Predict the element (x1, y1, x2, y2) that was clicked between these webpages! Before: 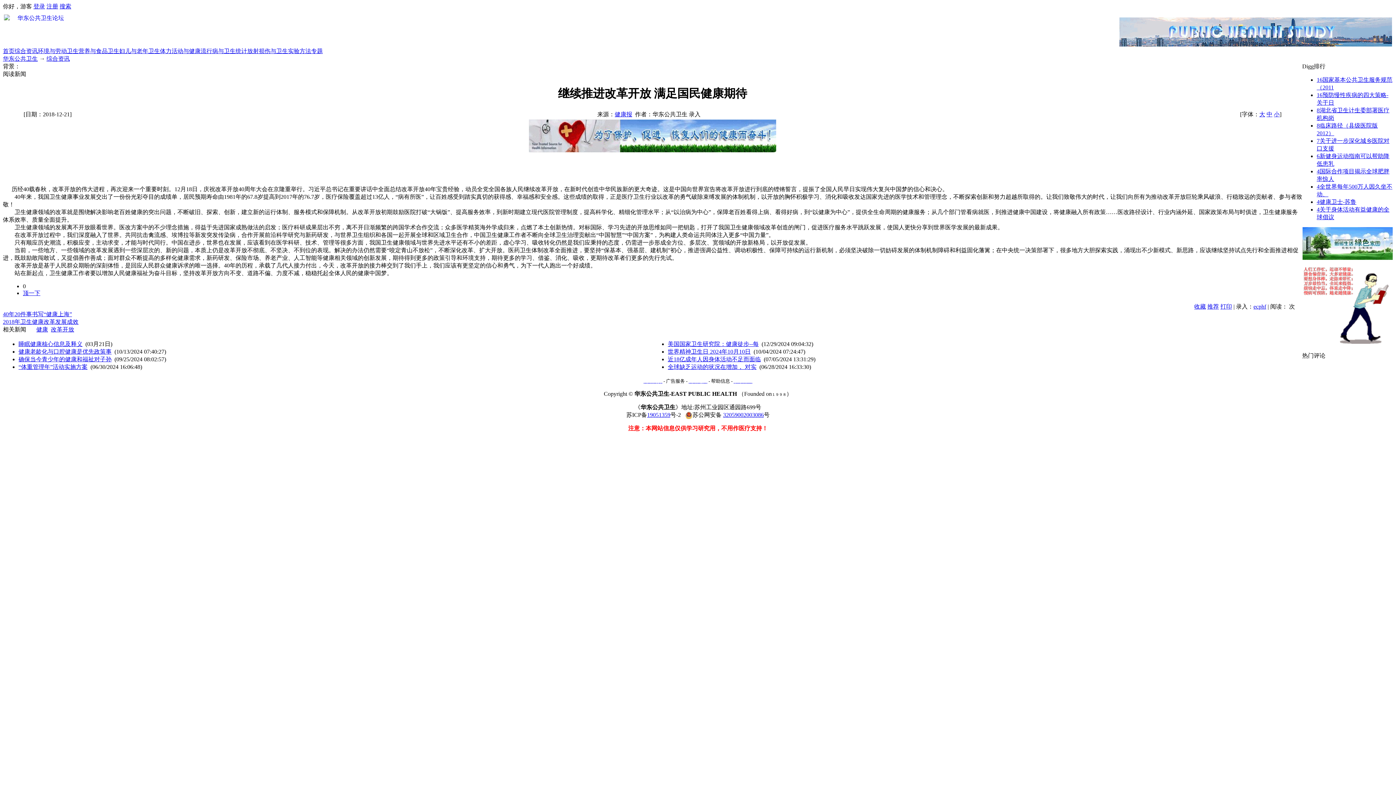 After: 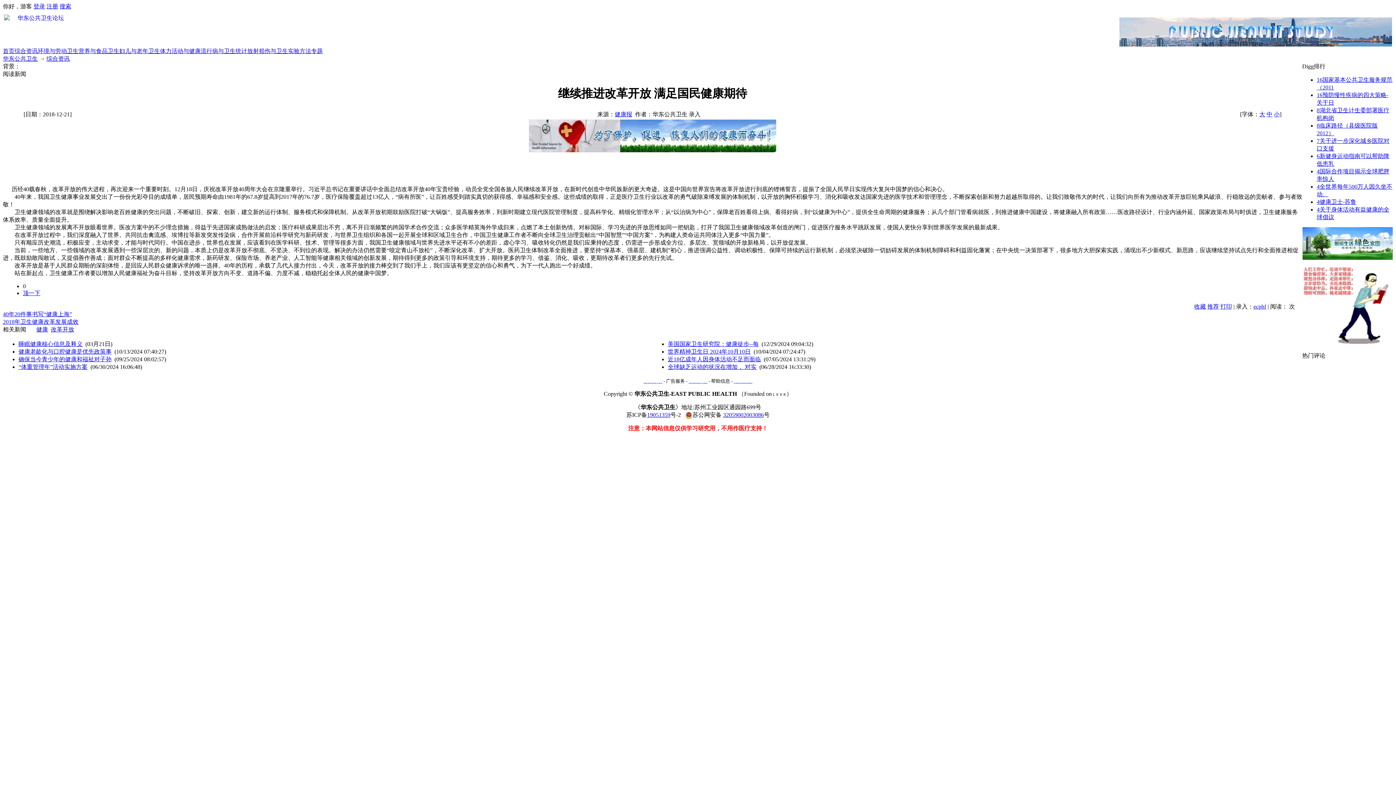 Action: label: 收藏 bbox: (1194, 303, 1206, 309)